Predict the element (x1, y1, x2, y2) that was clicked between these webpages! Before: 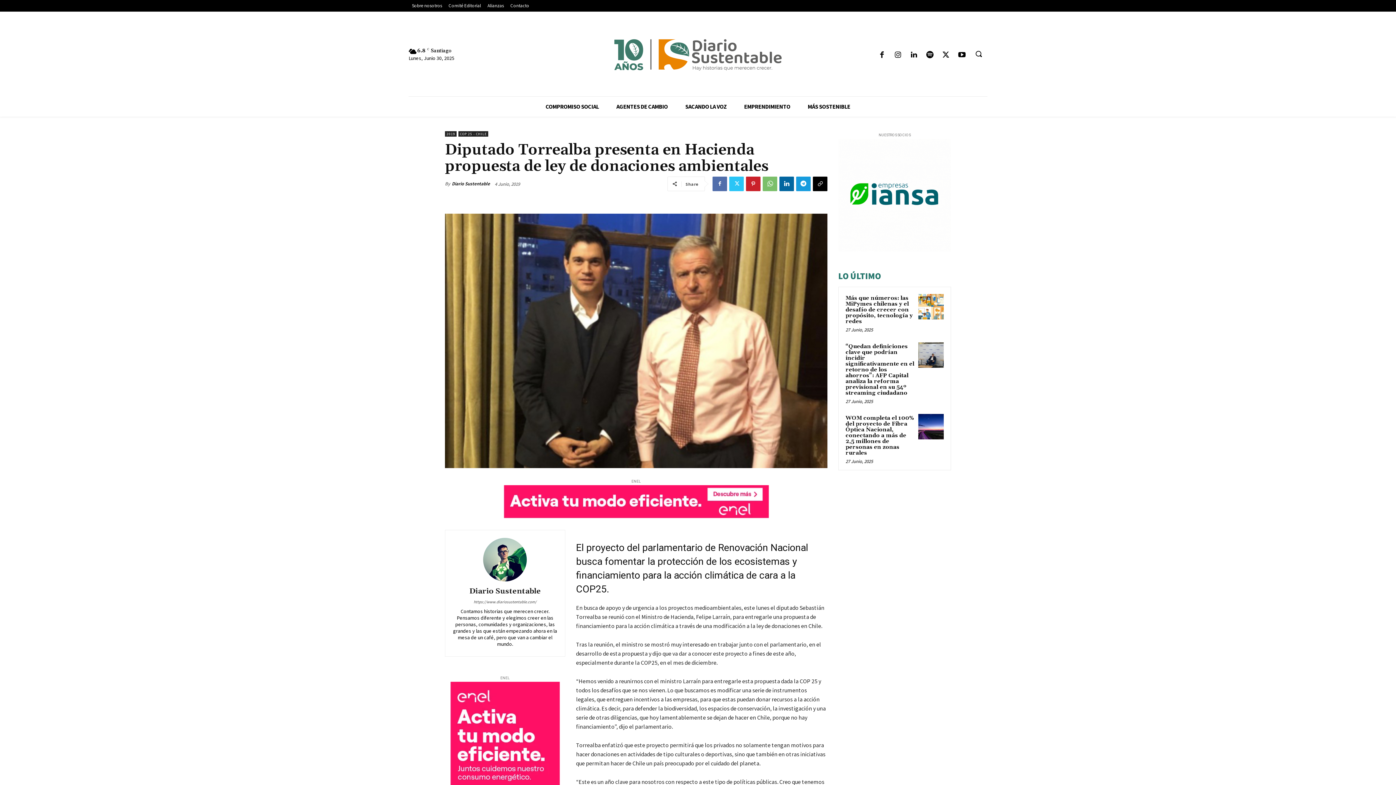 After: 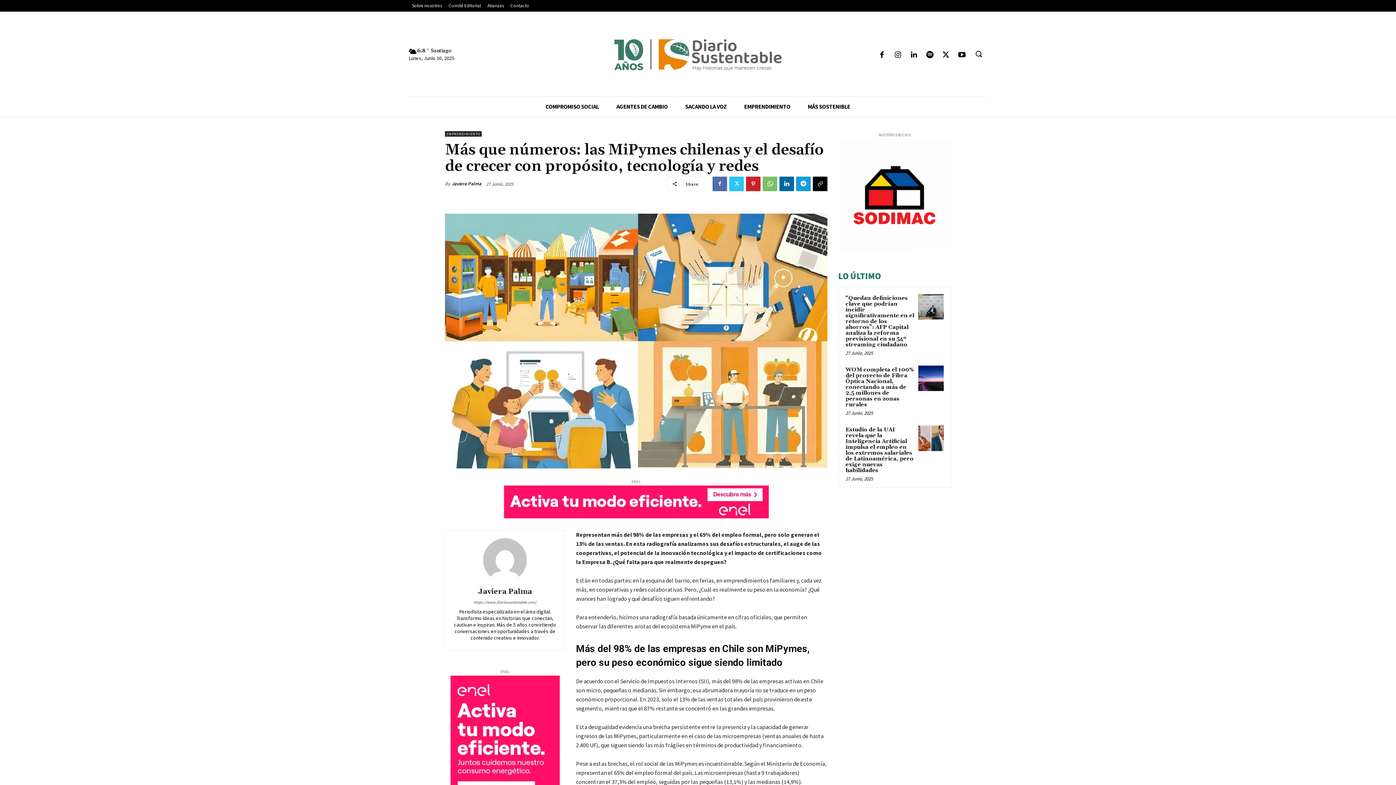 Action: bbox: (845, 294, 913, 324) label: Más que números: las MiPymes chilenas y el desafío de crecer con propósito, tecnología y redes